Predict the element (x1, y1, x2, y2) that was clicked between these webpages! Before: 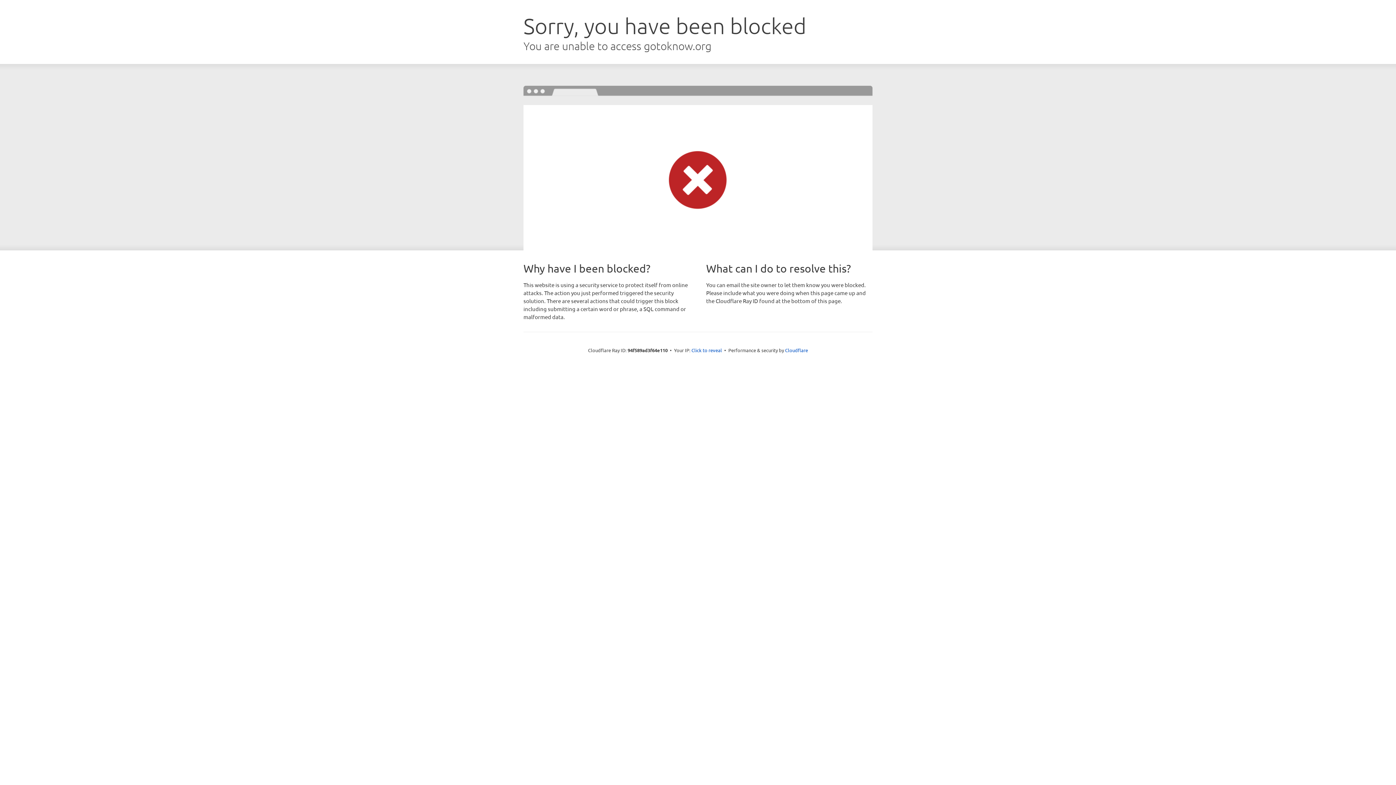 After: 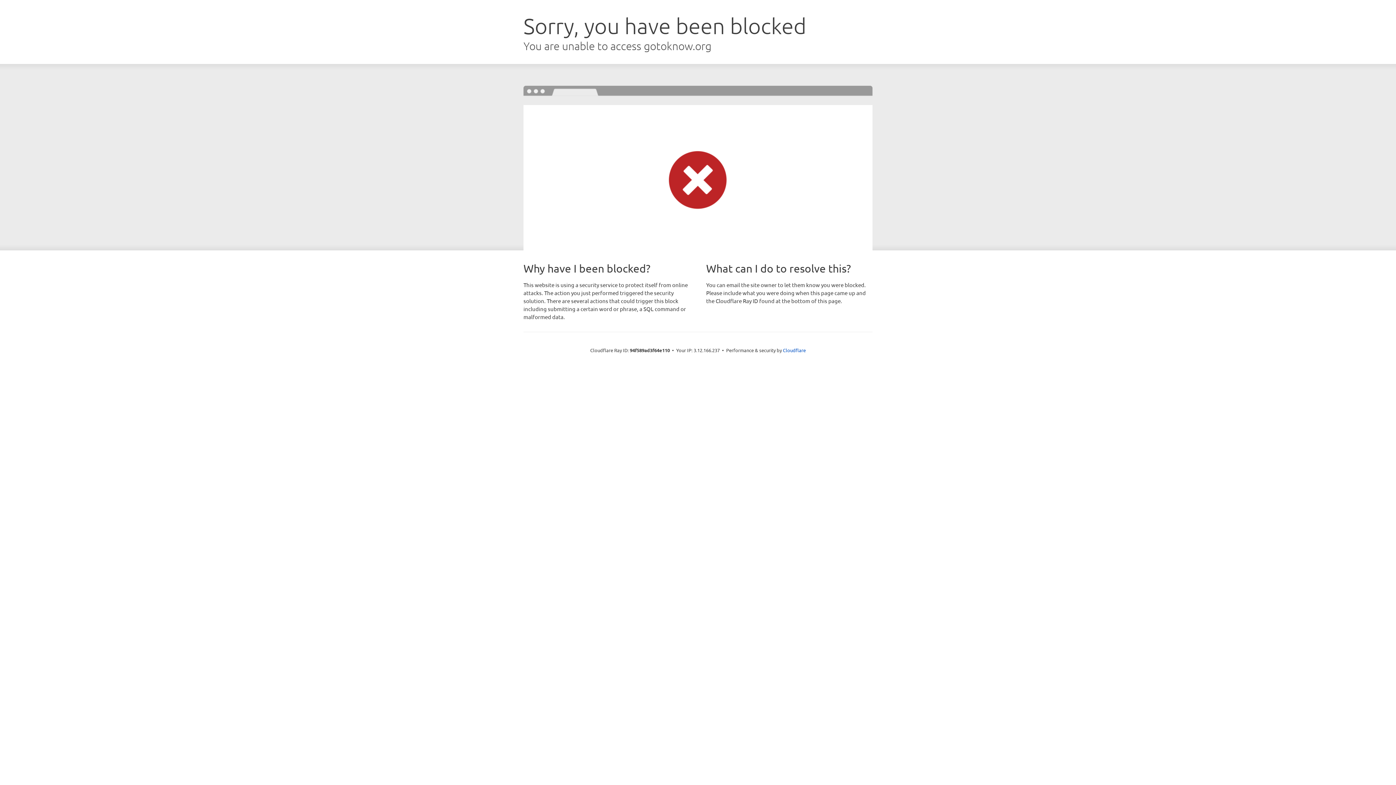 Action: bbox: (691, 346, 722, 353) label: Click to reveal